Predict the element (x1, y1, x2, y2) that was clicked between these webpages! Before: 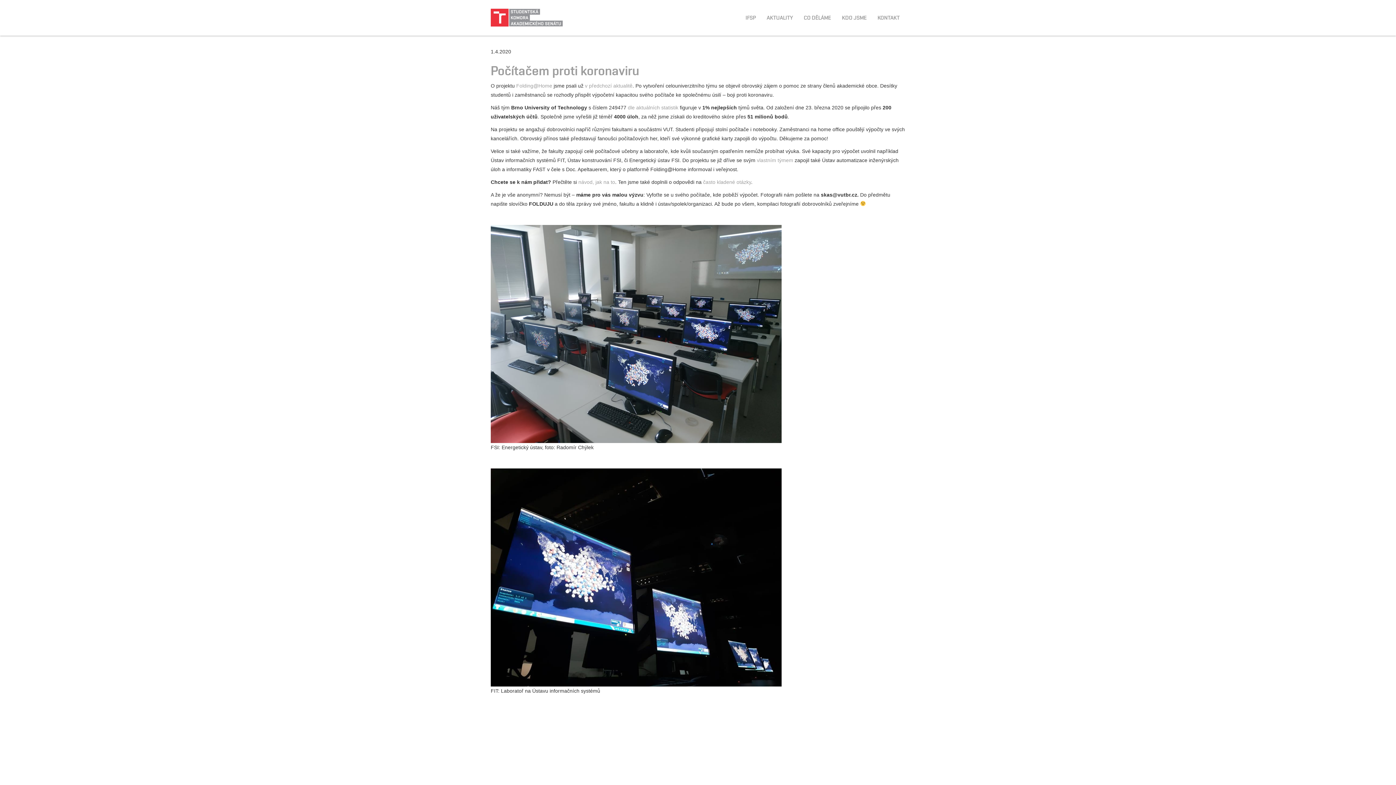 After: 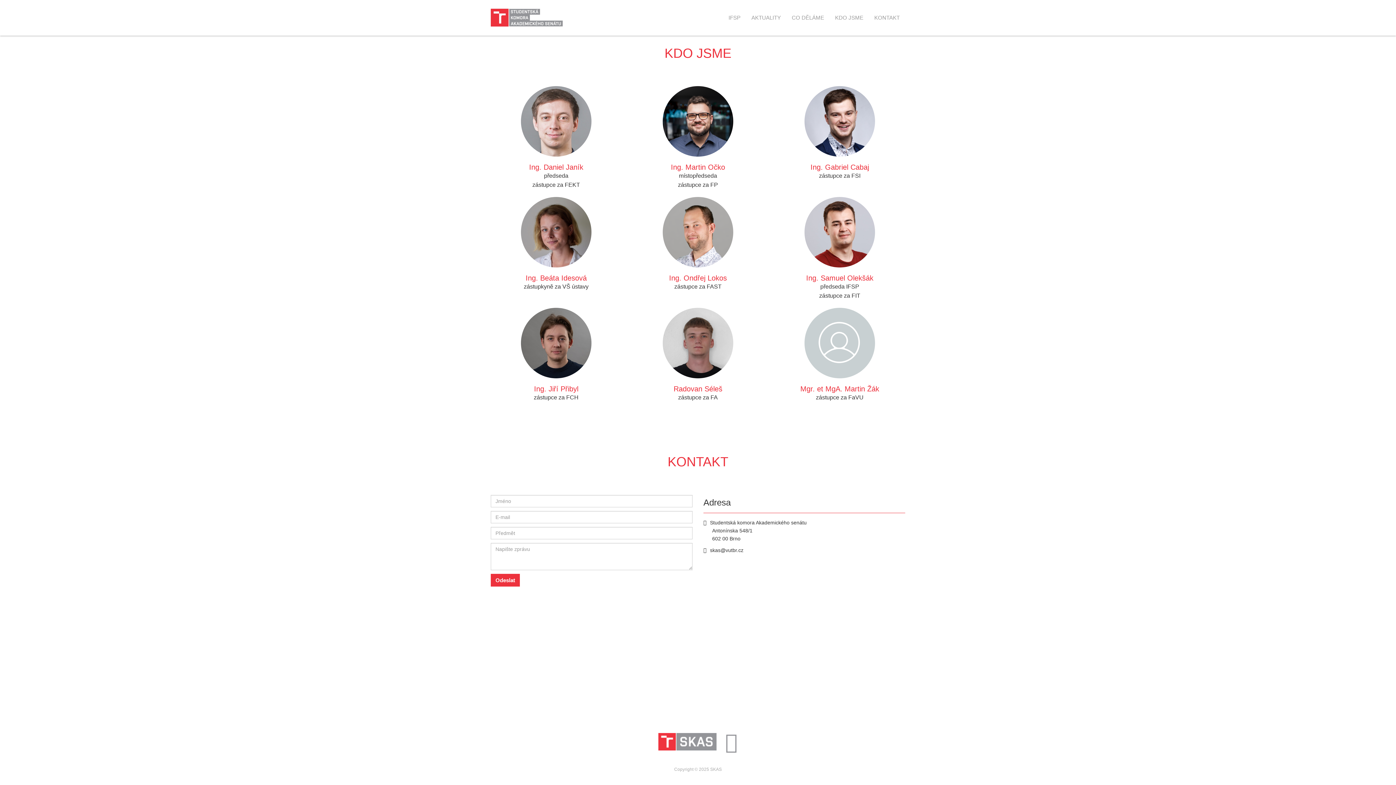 Action: bbox: (872, 8, 905, 26) label: KONTAKT